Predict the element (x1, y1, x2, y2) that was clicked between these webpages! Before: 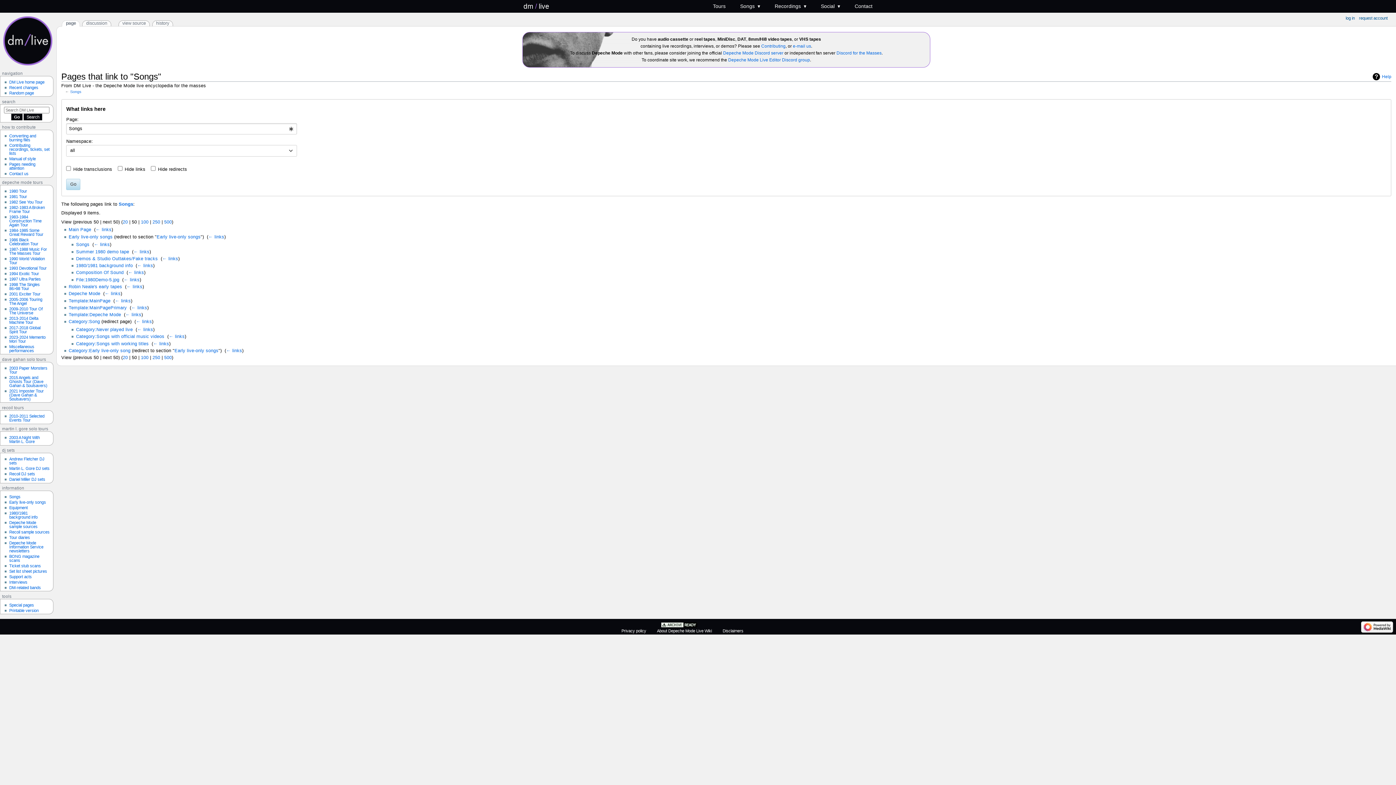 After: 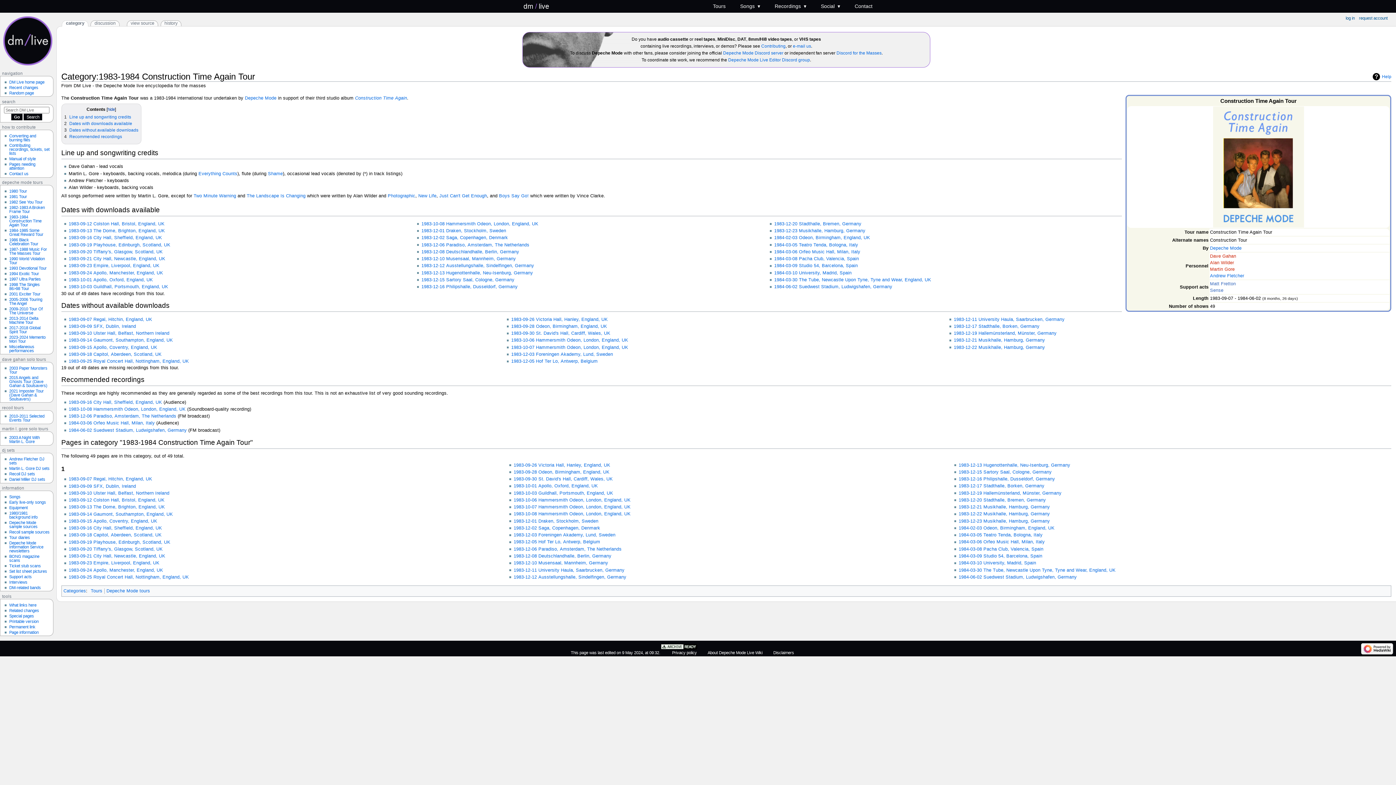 Action: bbox: (9, 214, 41, 227) label: 1983-1984 Construction Time Again Tour